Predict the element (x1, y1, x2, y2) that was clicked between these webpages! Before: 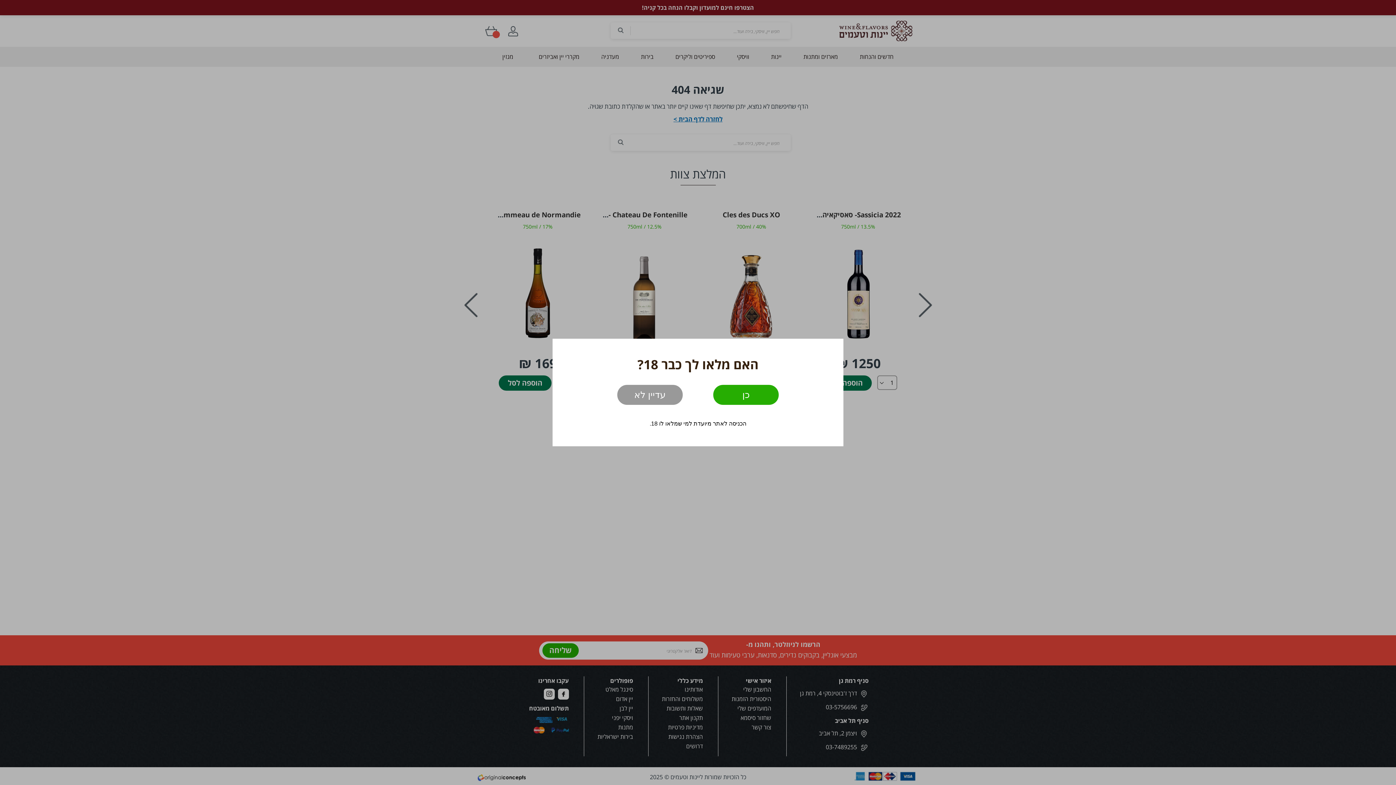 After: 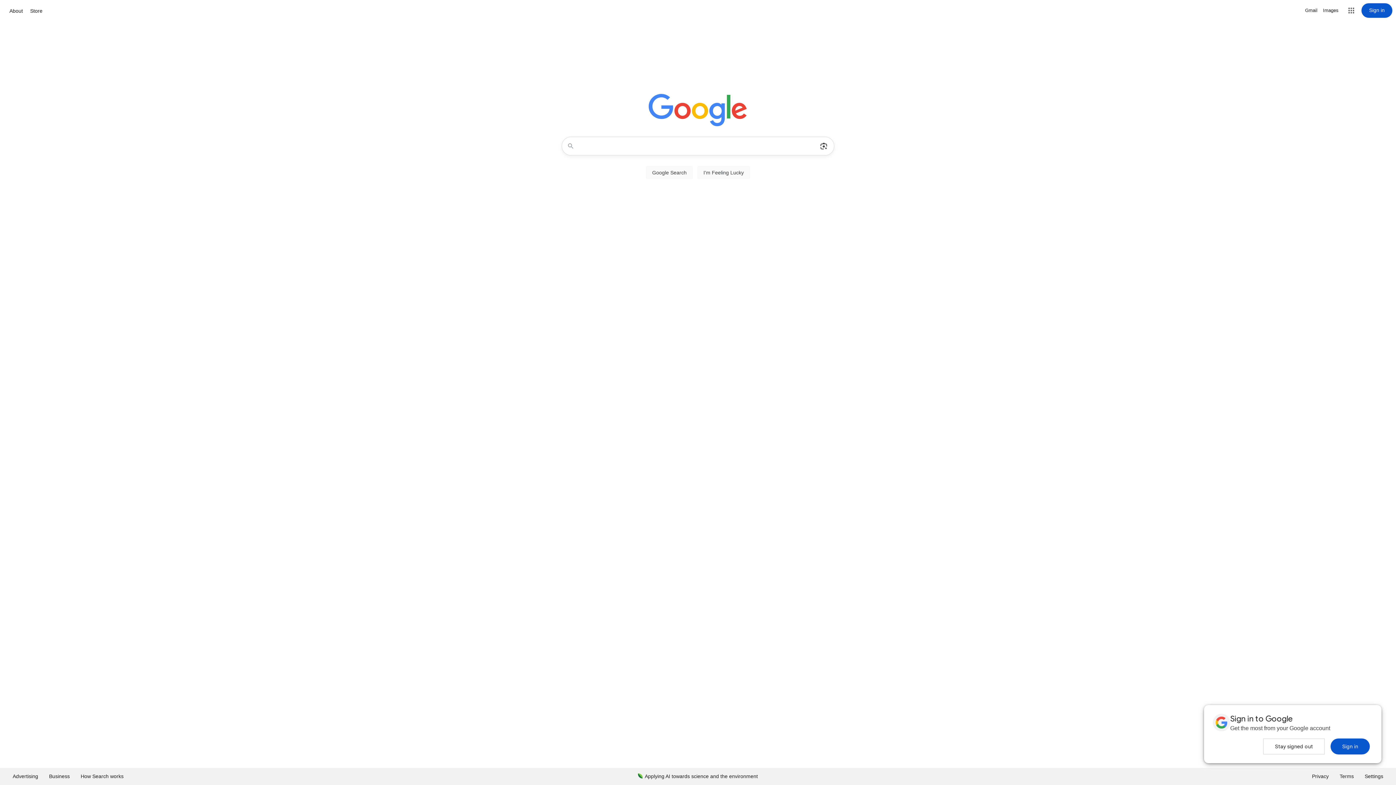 Action: bbox: (617, 385, 682, 405) label: עדיין לא